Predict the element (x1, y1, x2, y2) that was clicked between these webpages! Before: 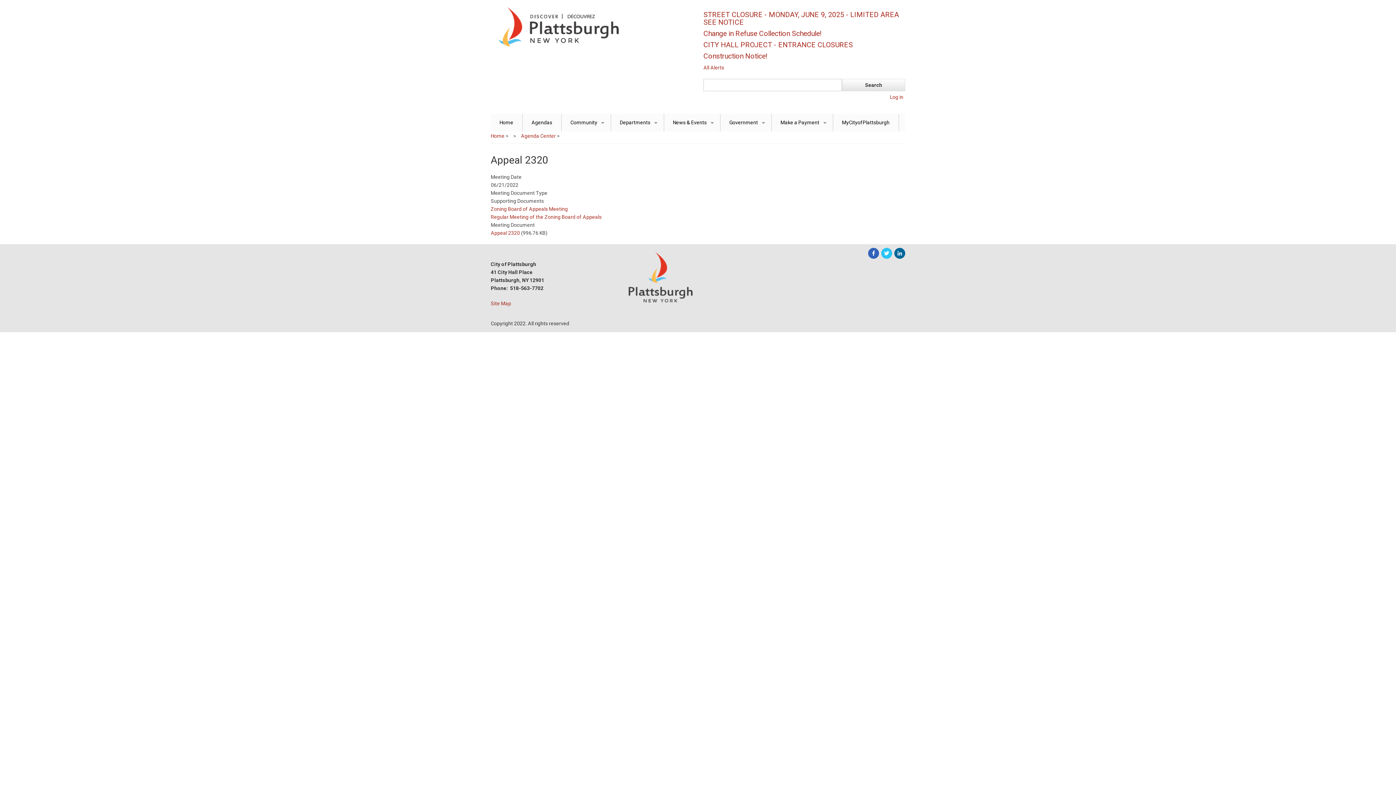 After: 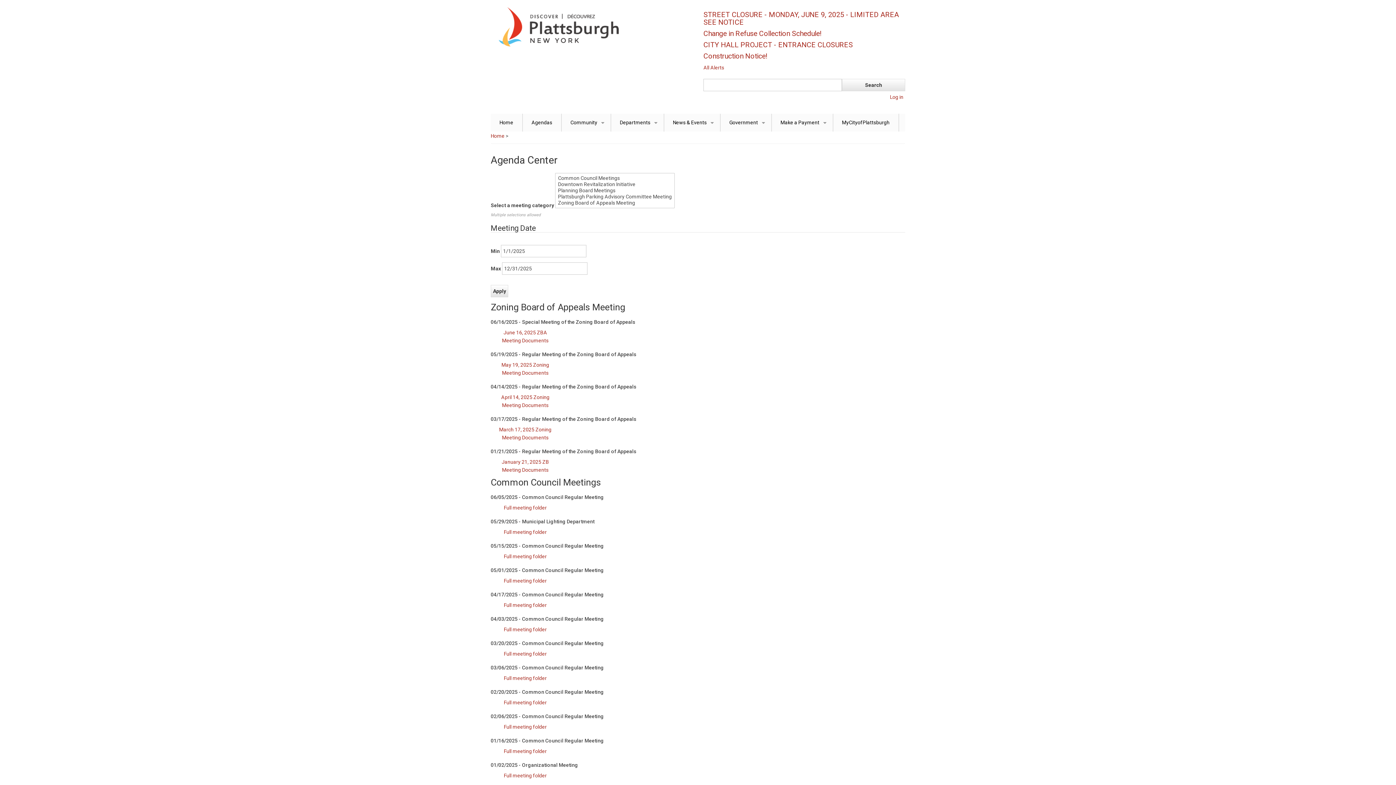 Action: bbox: (521, 133, 556, 138) label: Agenda Center